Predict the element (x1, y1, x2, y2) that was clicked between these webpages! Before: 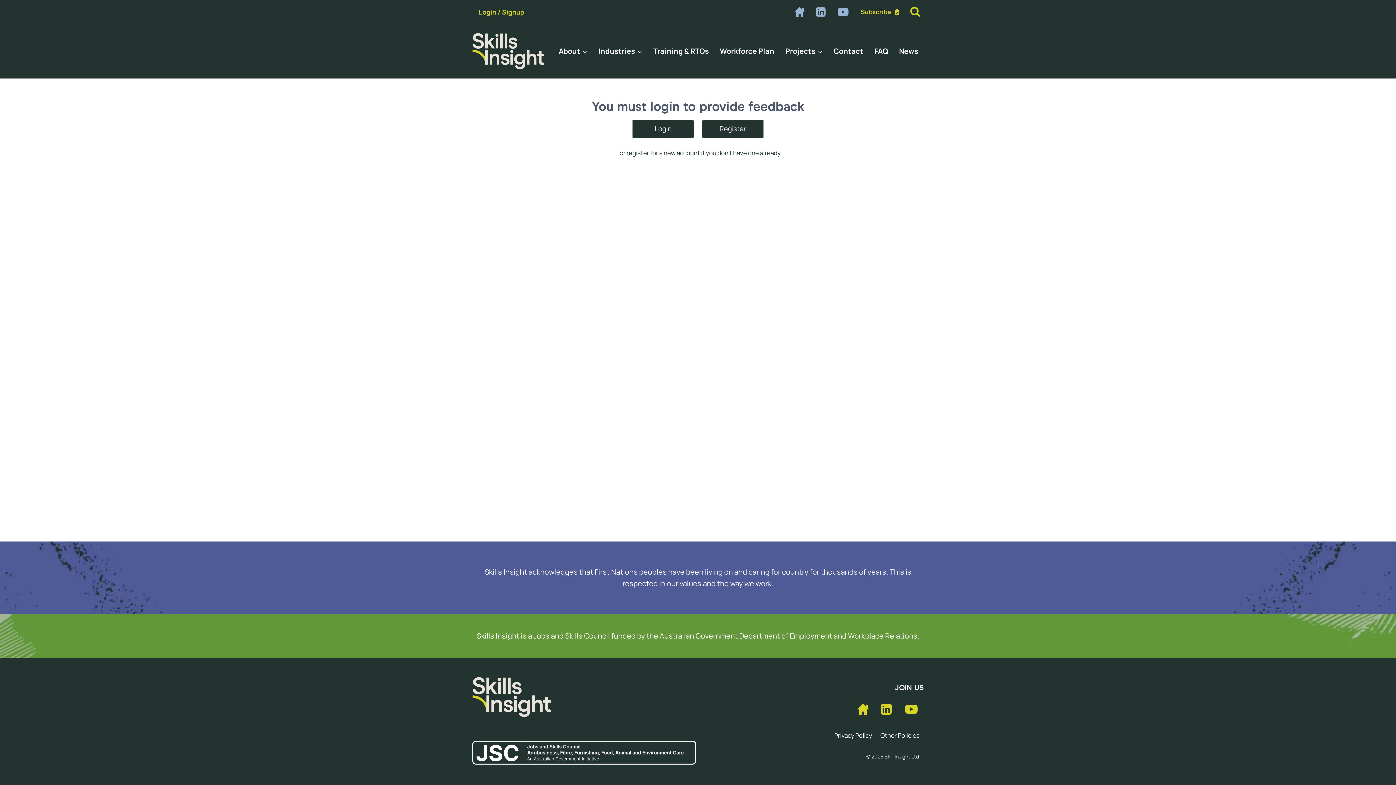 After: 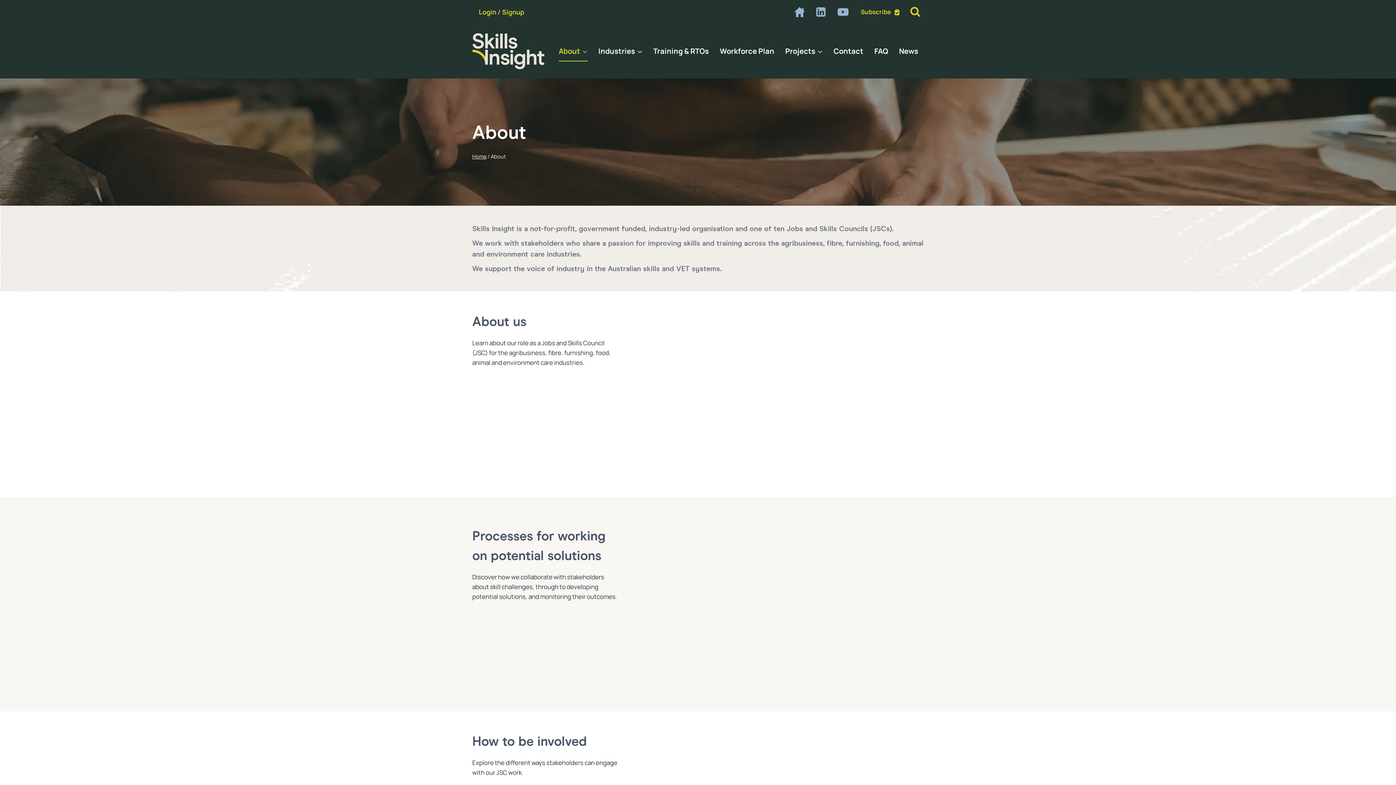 Action: bbox: (553, 41, 593, 61) label: About